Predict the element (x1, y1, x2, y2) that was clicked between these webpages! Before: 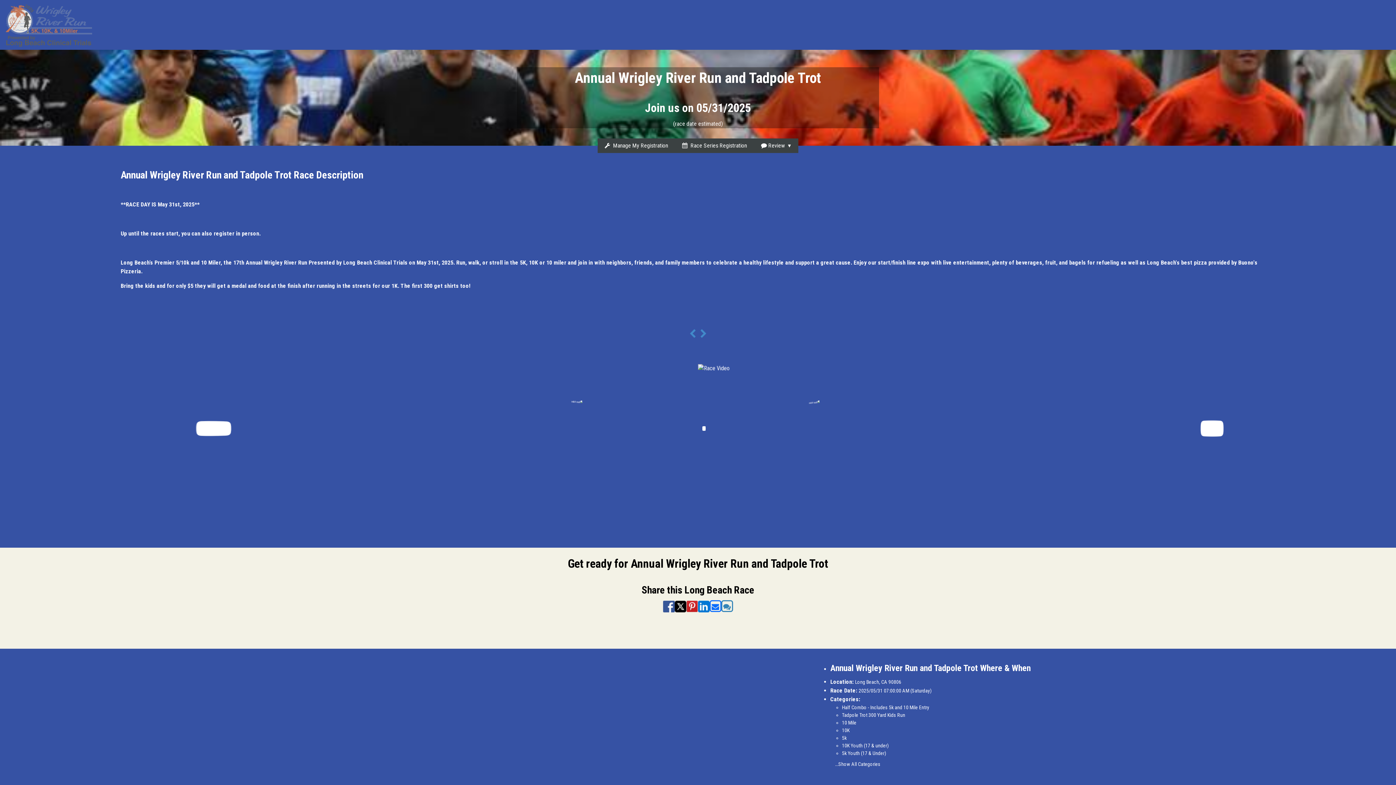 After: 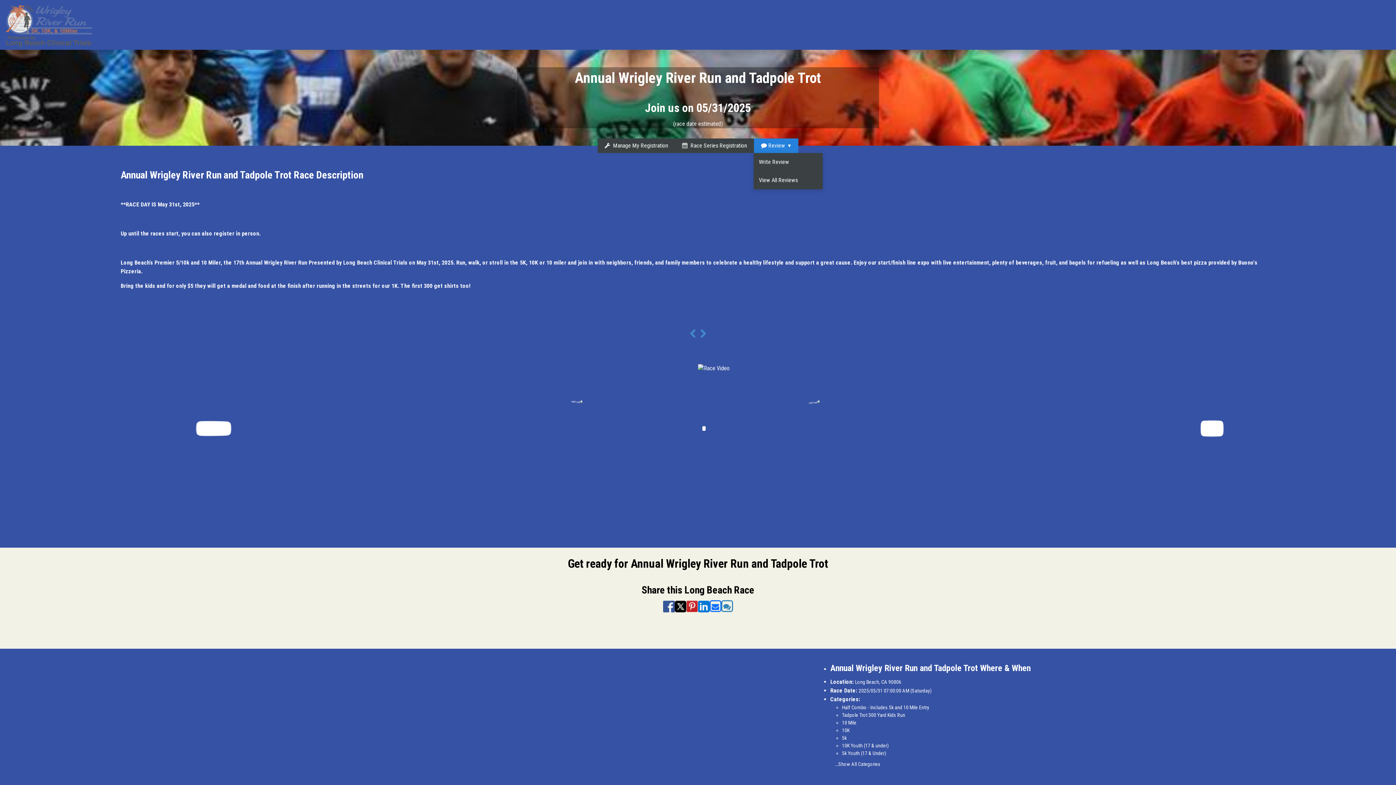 Action: bbox: (754, 138, 798, 153) label:  Review